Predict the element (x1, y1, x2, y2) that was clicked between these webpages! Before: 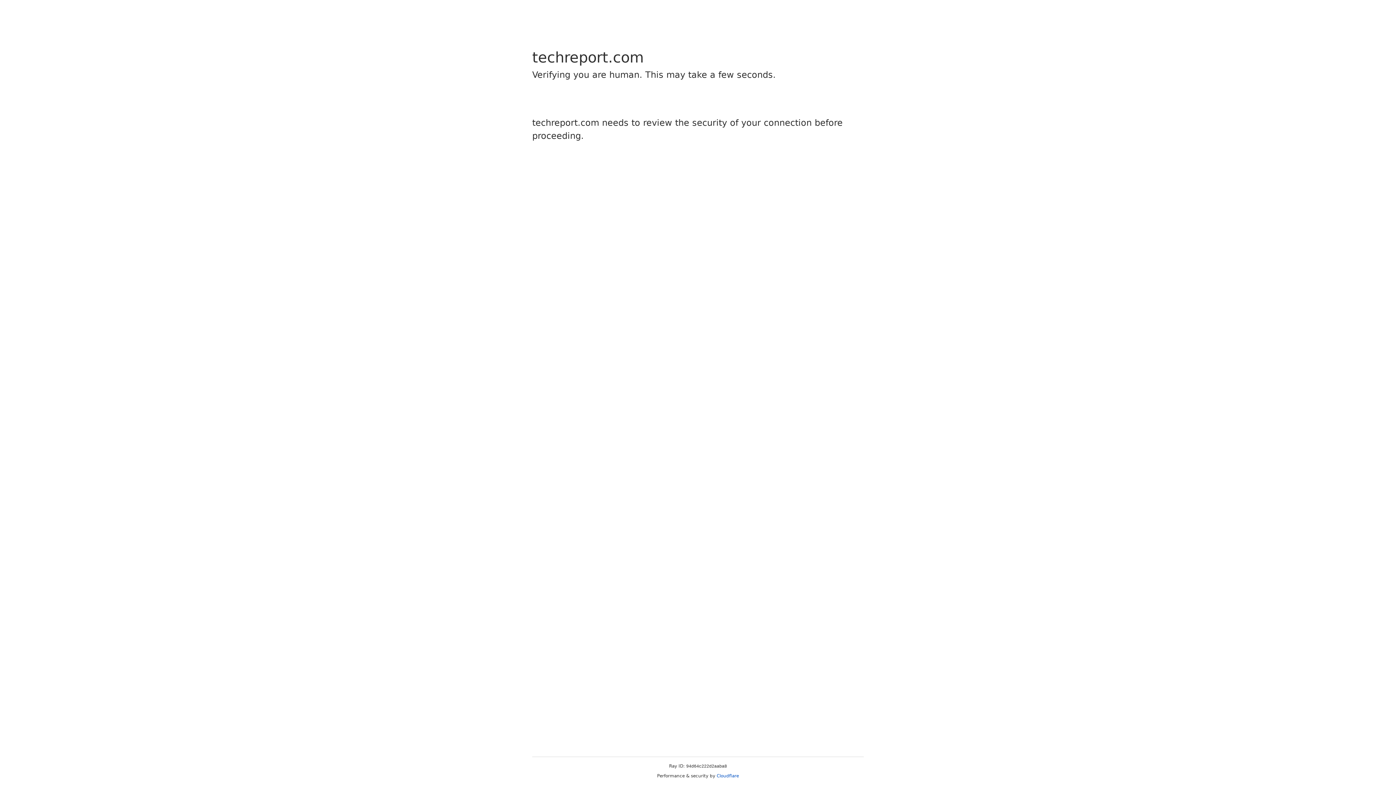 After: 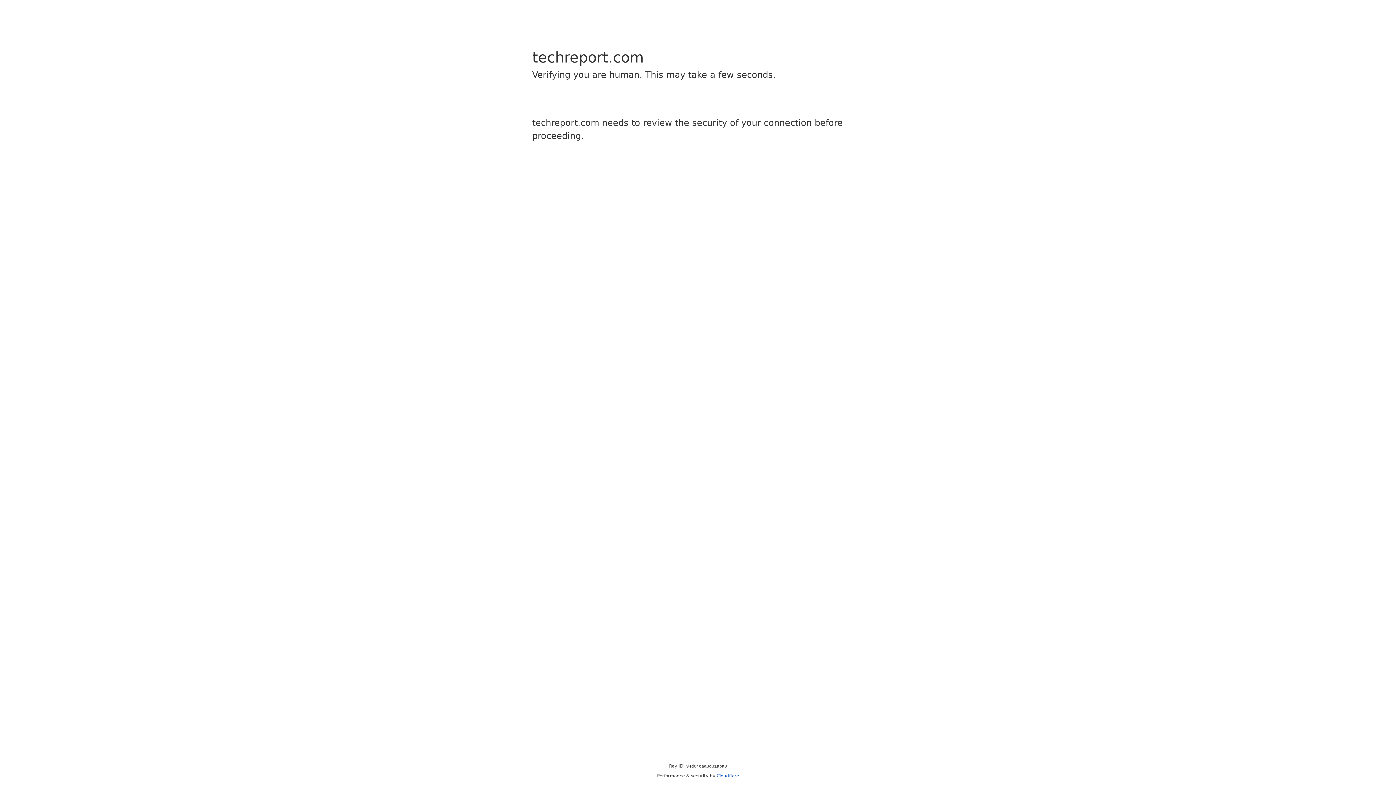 Action: bbox: (716, 773, 739, 778) label: Cloudflare